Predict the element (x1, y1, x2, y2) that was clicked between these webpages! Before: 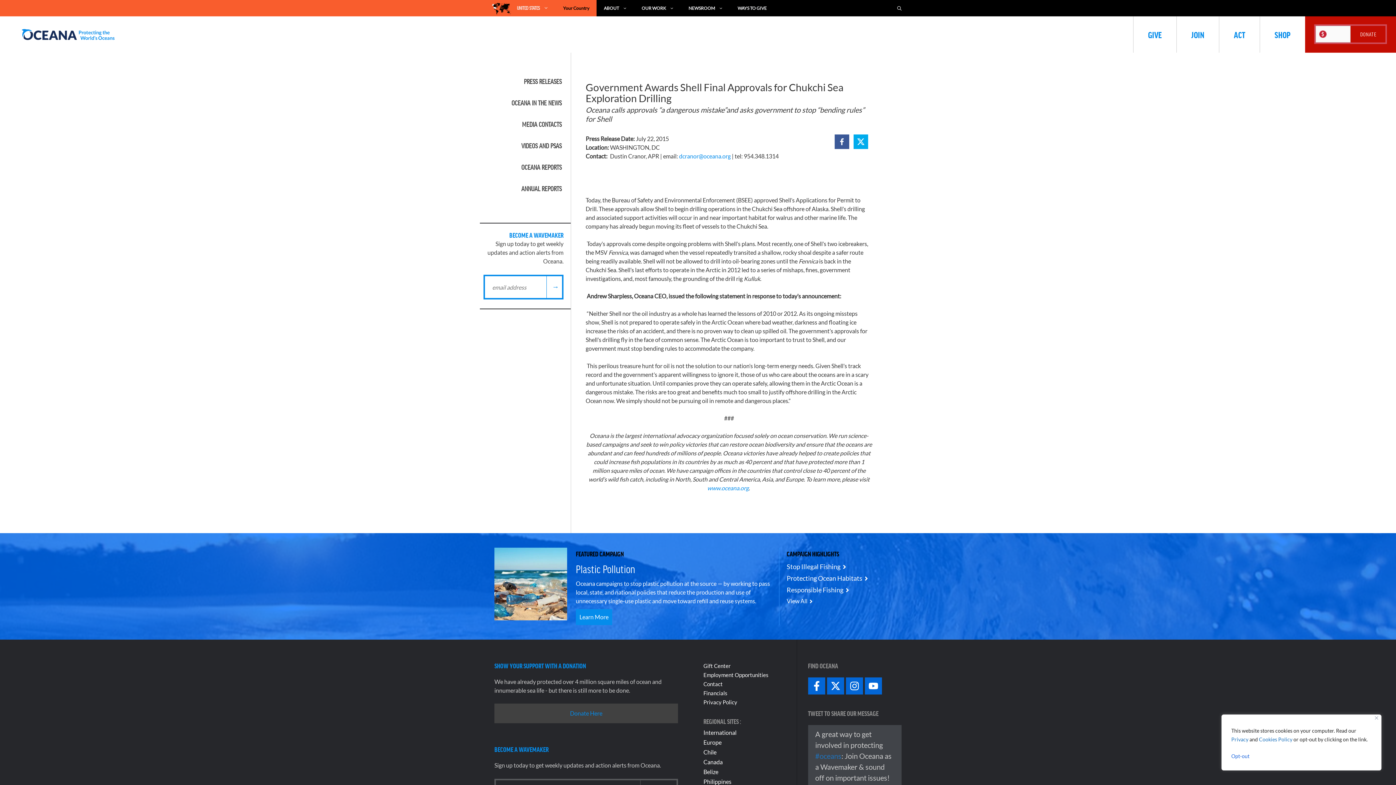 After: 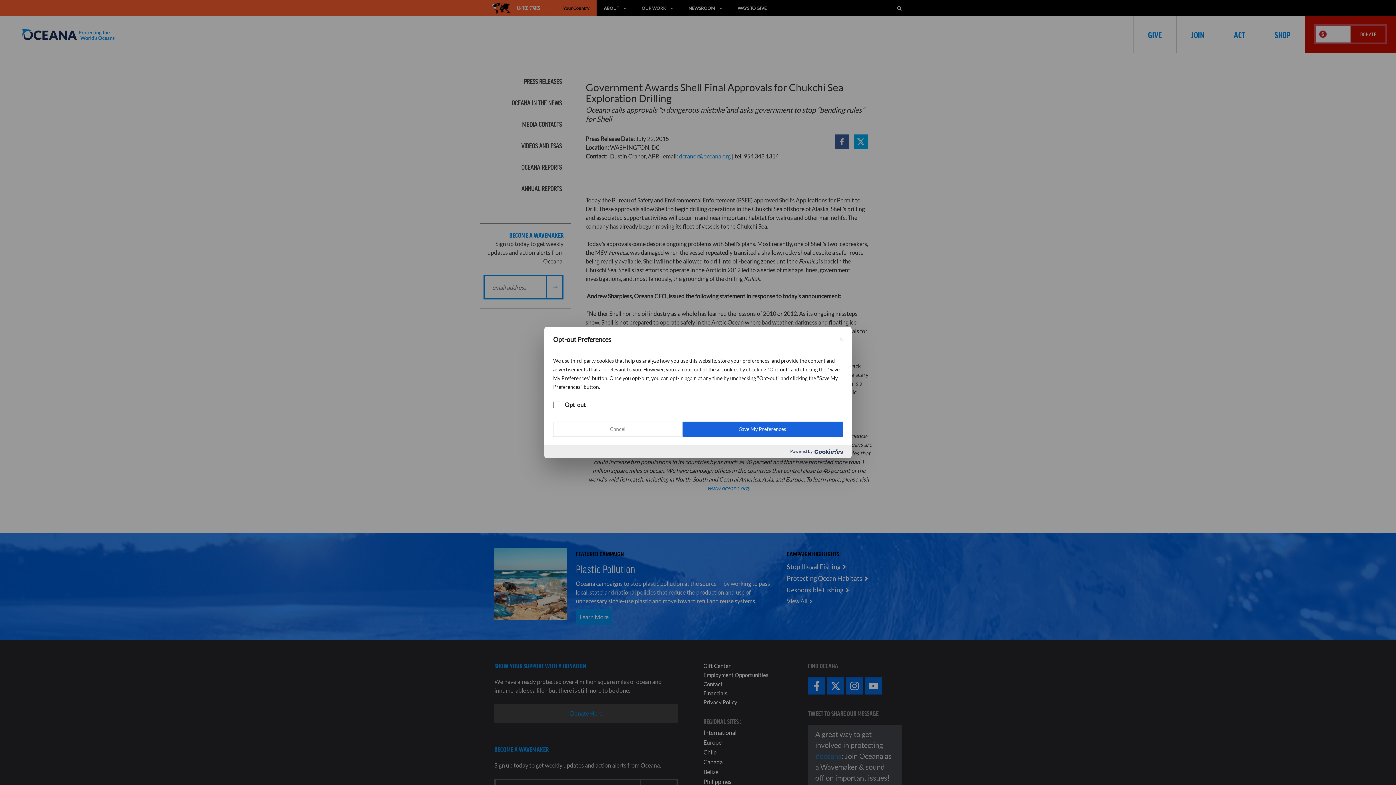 Action: bbox: (1231, 750, 1372, 763) label: Opt-out